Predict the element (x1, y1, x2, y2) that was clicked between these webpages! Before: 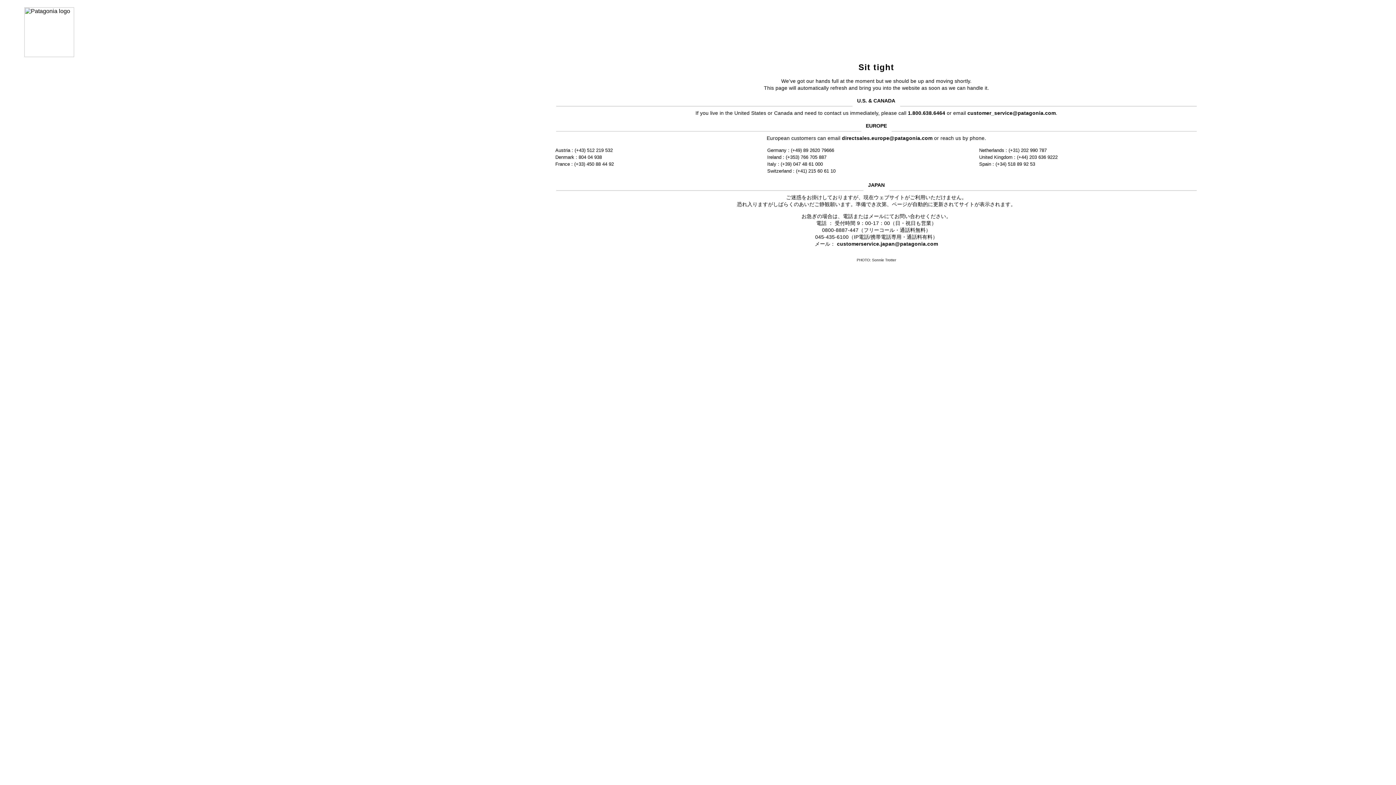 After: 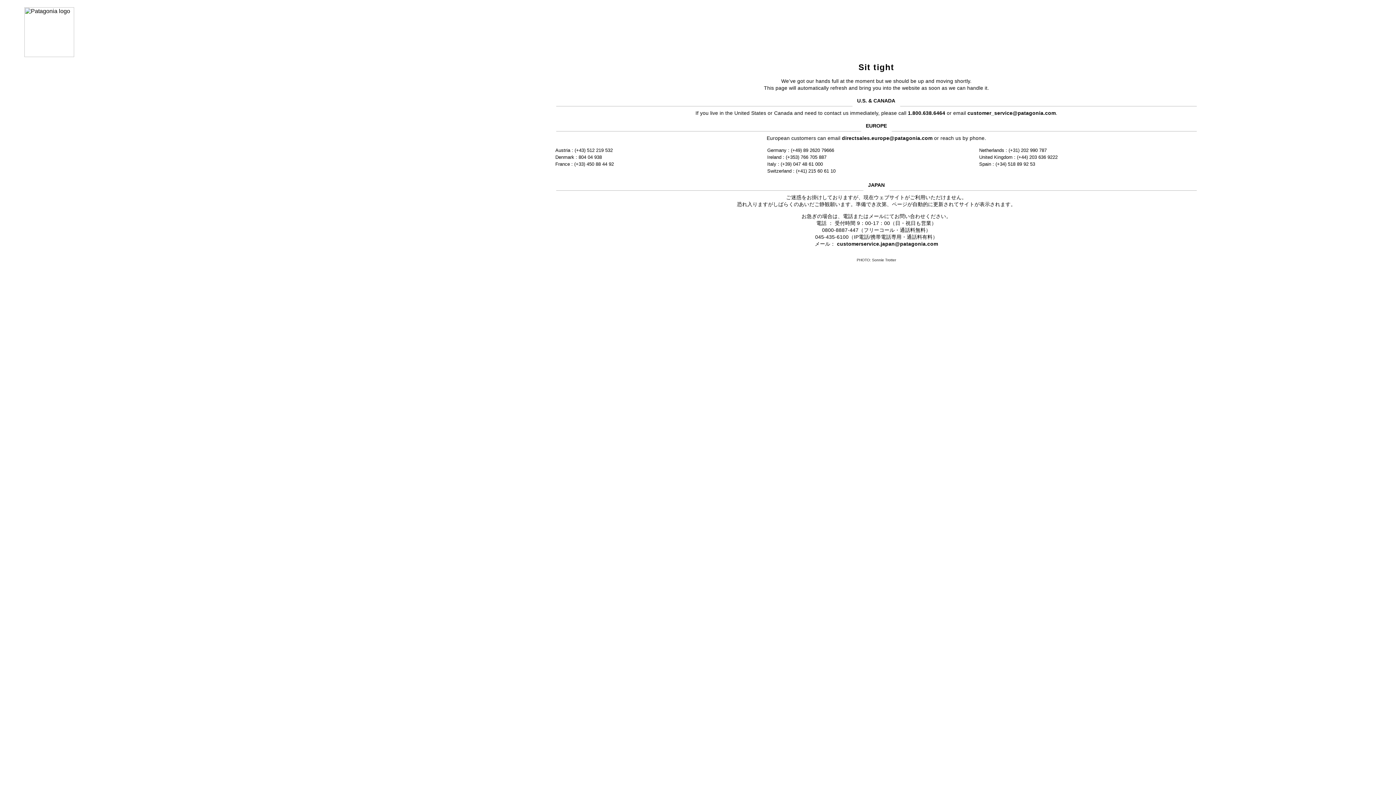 Action: bbox: (837, 241, 938, 246) label: customerservice.japan@patagonia.com